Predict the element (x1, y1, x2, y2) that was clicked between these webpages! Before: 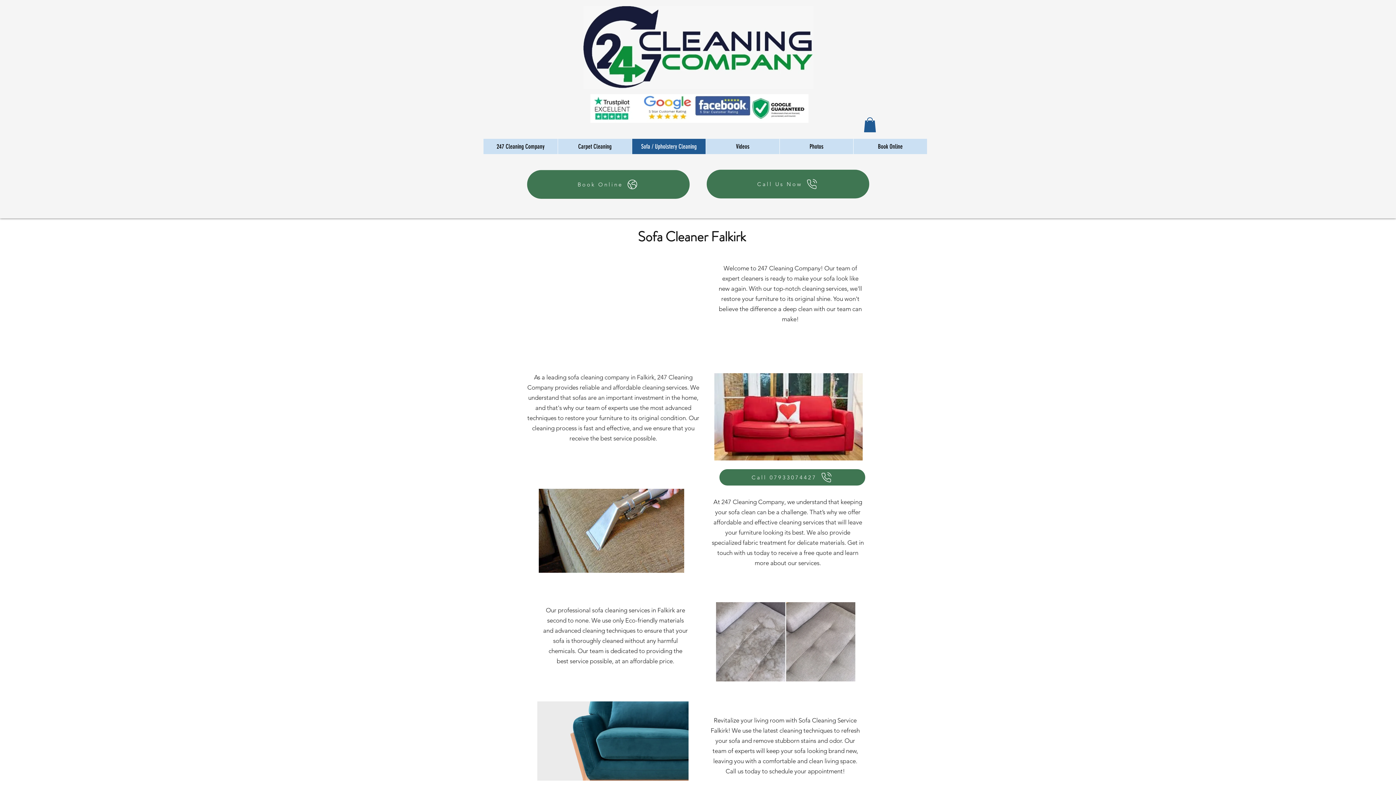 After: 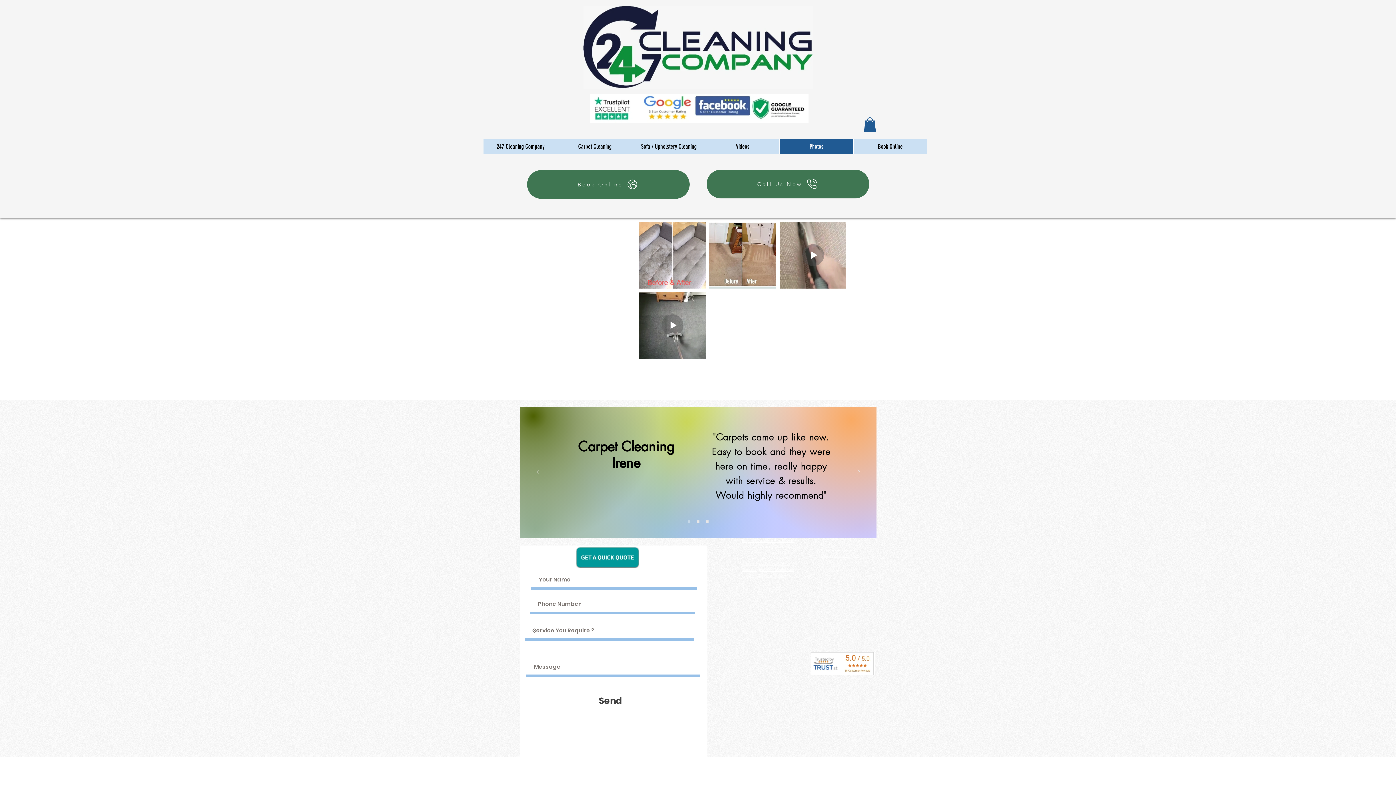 Action: label: Photos bbox: (779, 138, 853, 154)